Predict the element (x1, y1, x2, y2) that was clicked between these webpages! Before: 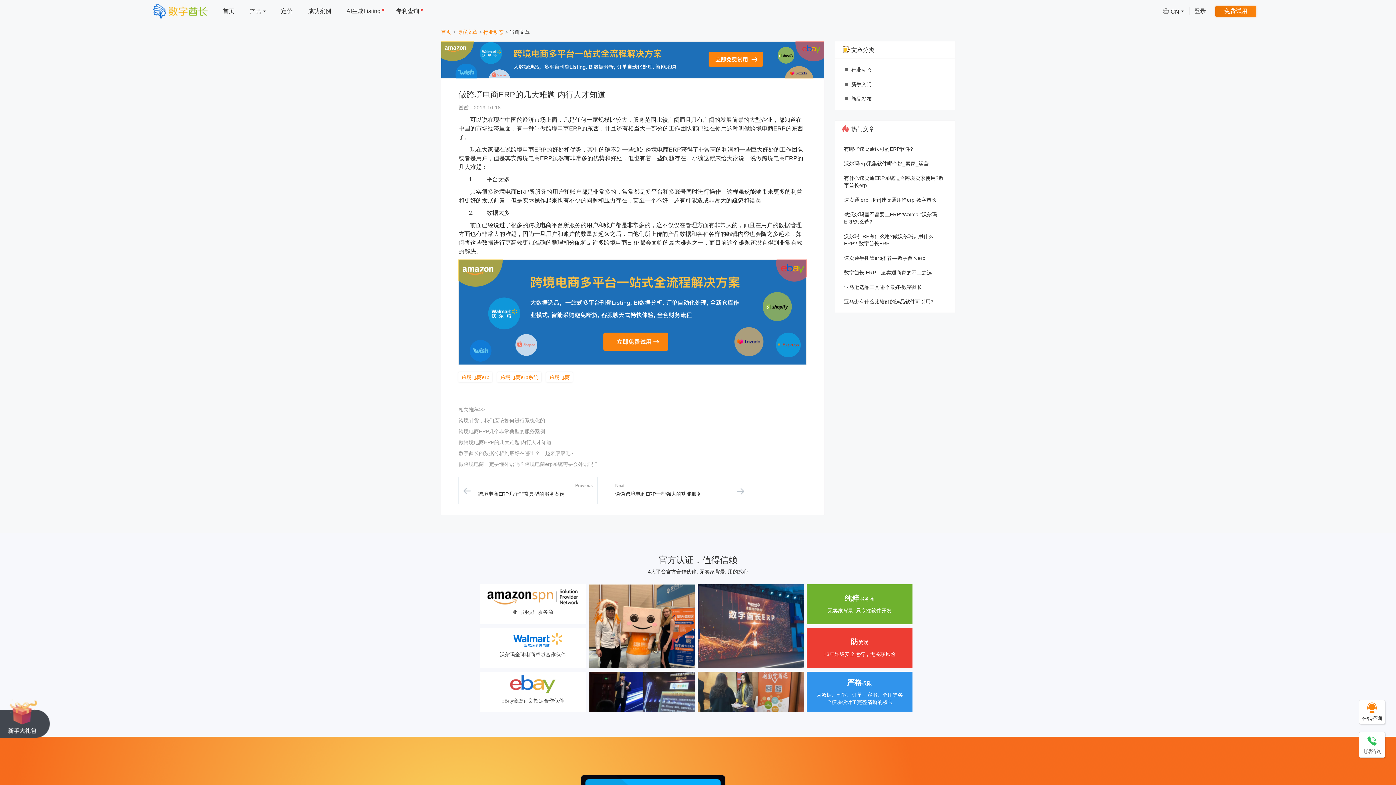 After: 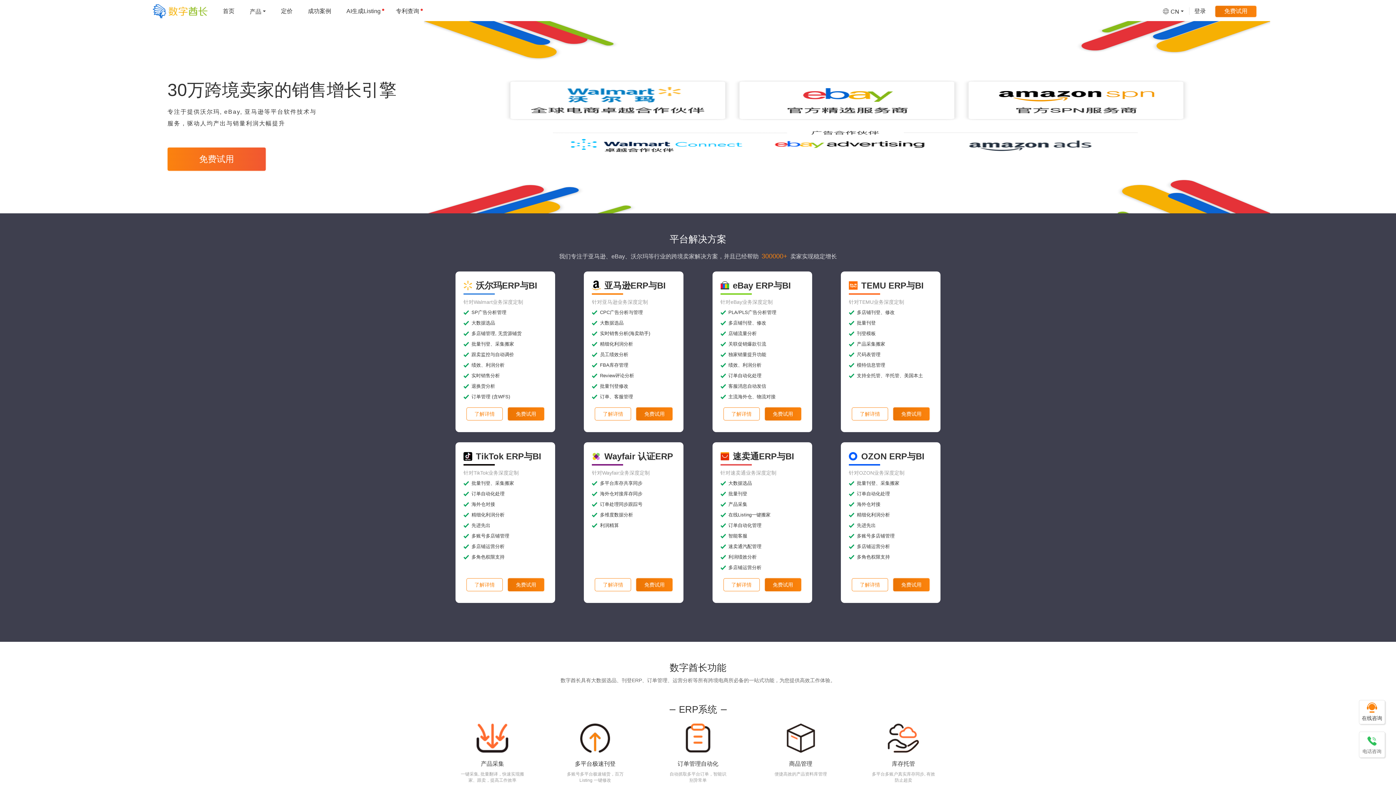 Action: label: 跨境电商 bbox: (546, 372, 572, 382)